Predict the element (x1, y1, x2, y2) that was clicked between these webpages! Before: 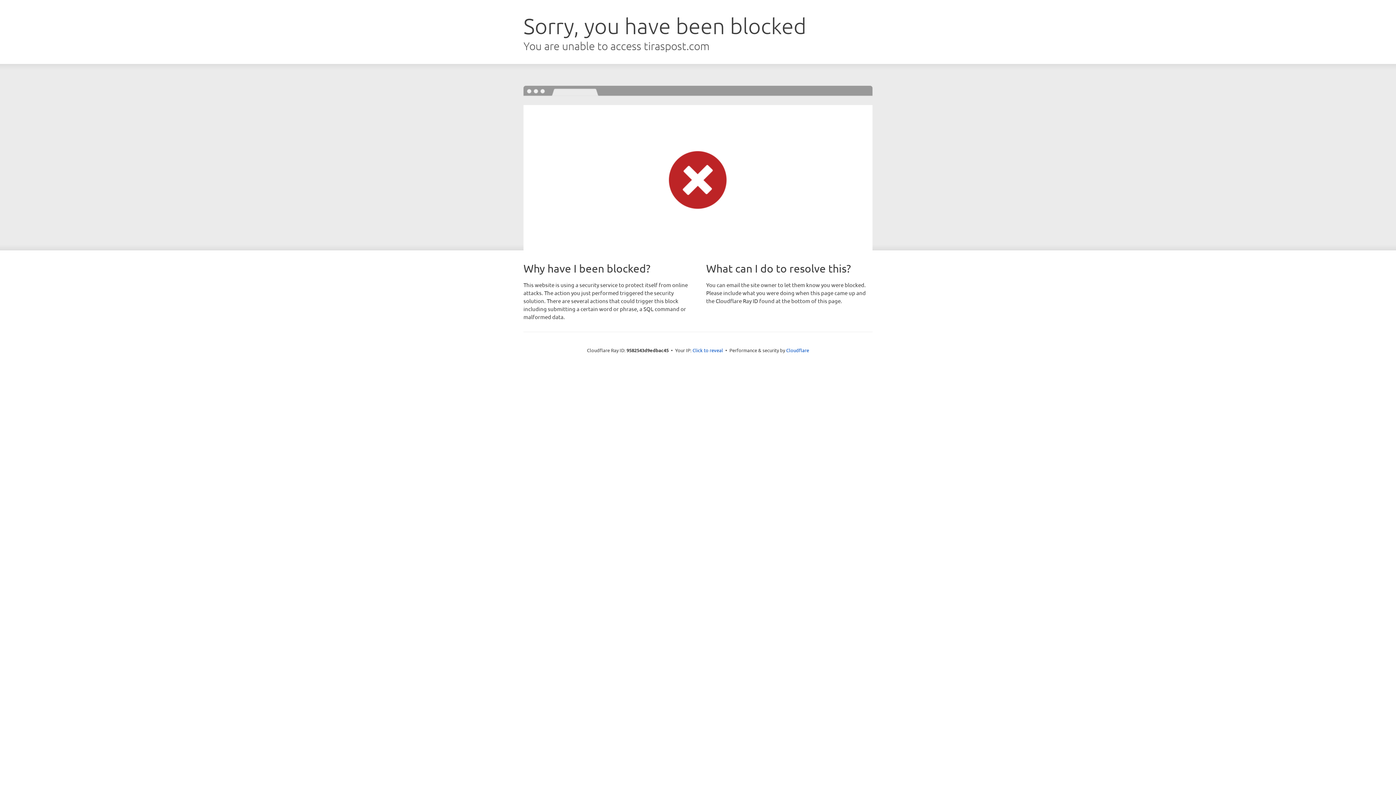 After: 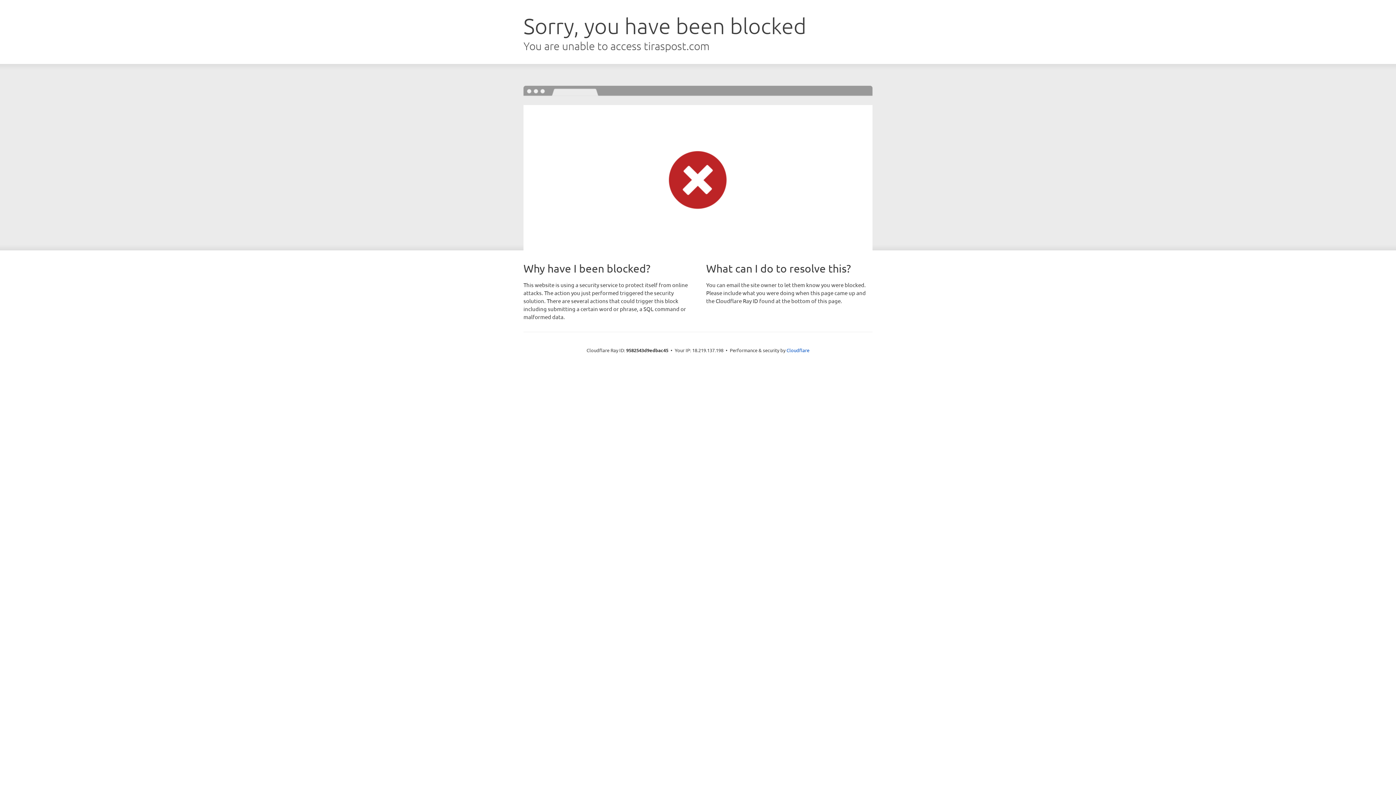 Action: label: Click to reveal bbox: (692, 346, 723, 353)